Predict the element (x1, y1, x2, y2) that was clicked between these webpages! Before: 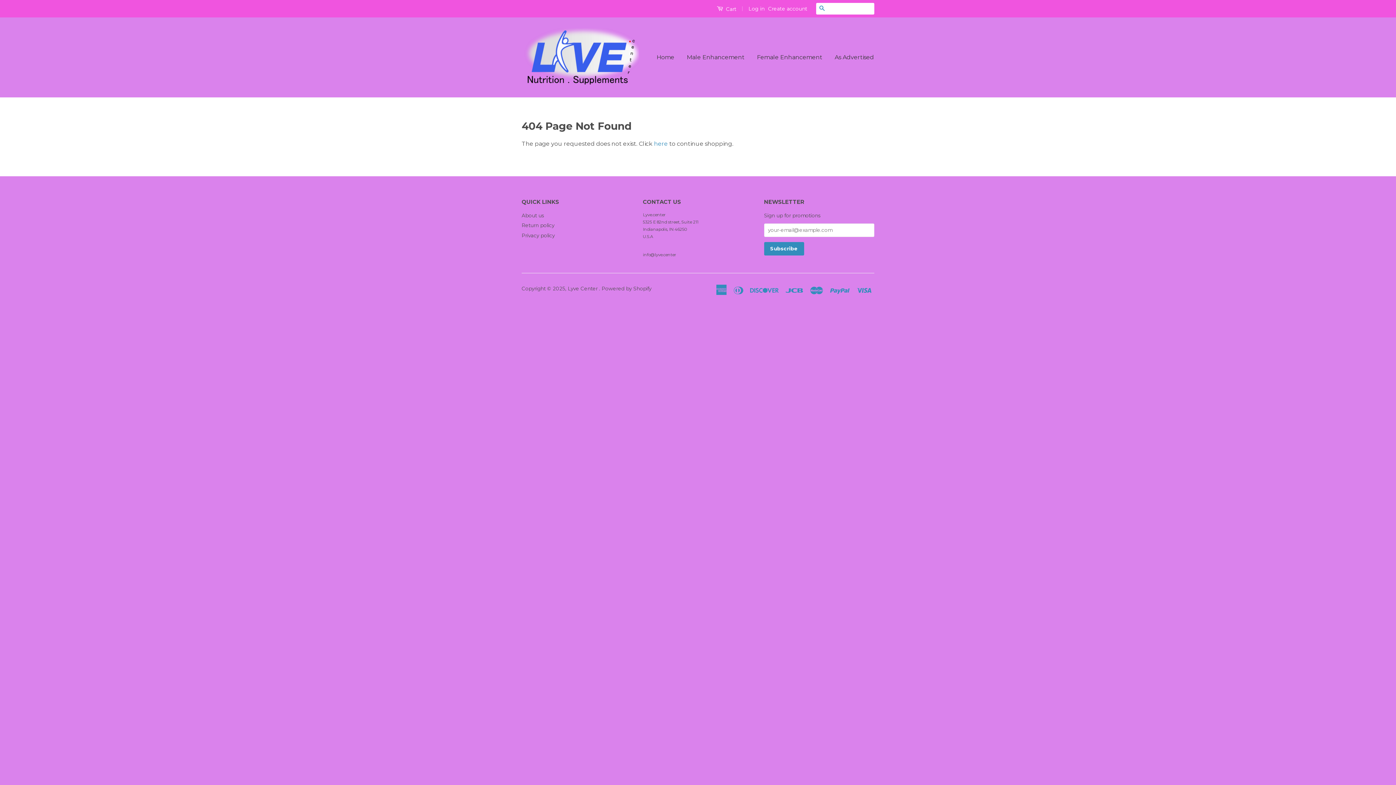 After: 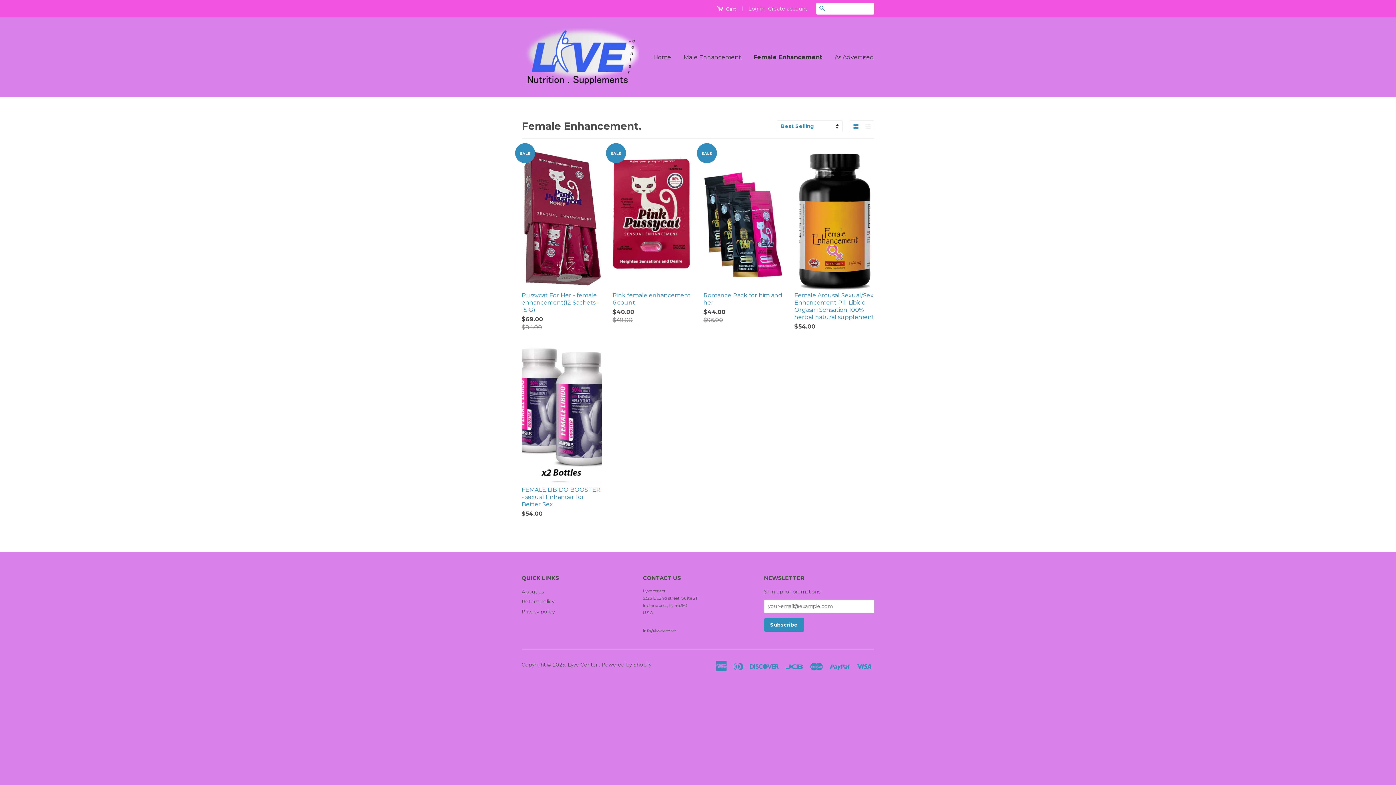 Action: label: Female Enhancement bbox: (751, 46, 828, 68)